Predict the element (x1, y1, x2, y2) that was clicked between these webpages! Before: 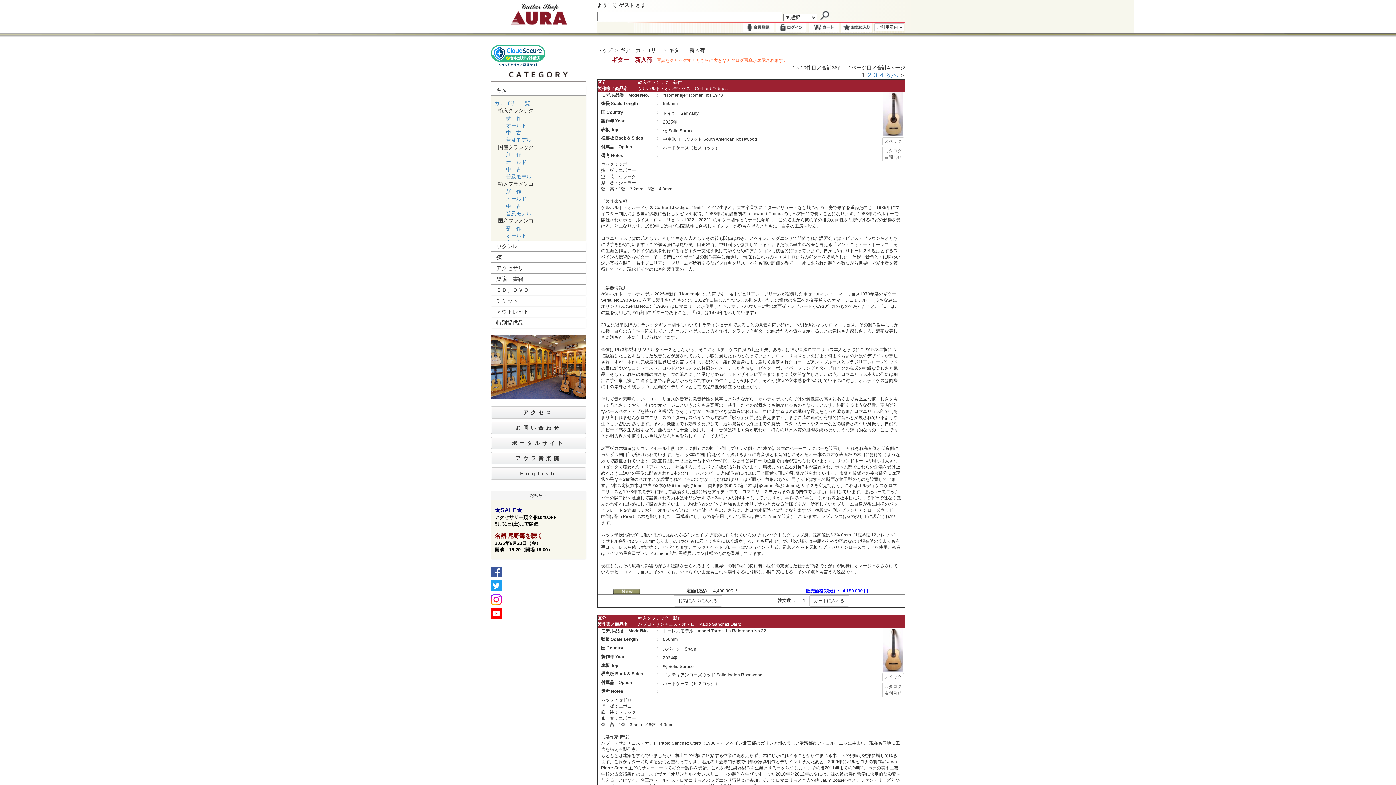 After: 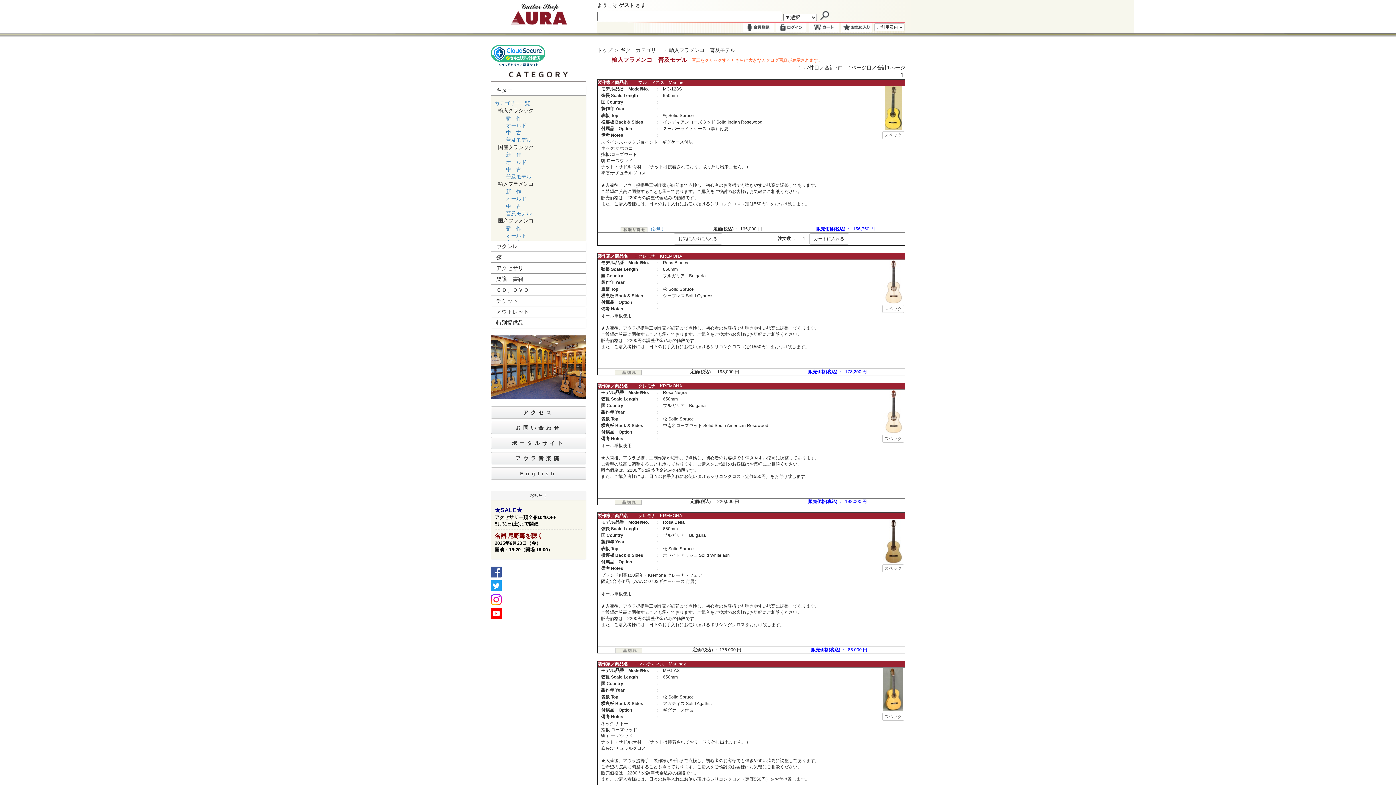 Action: label: 普及モデル bbox: (506, 210, 531, 216)